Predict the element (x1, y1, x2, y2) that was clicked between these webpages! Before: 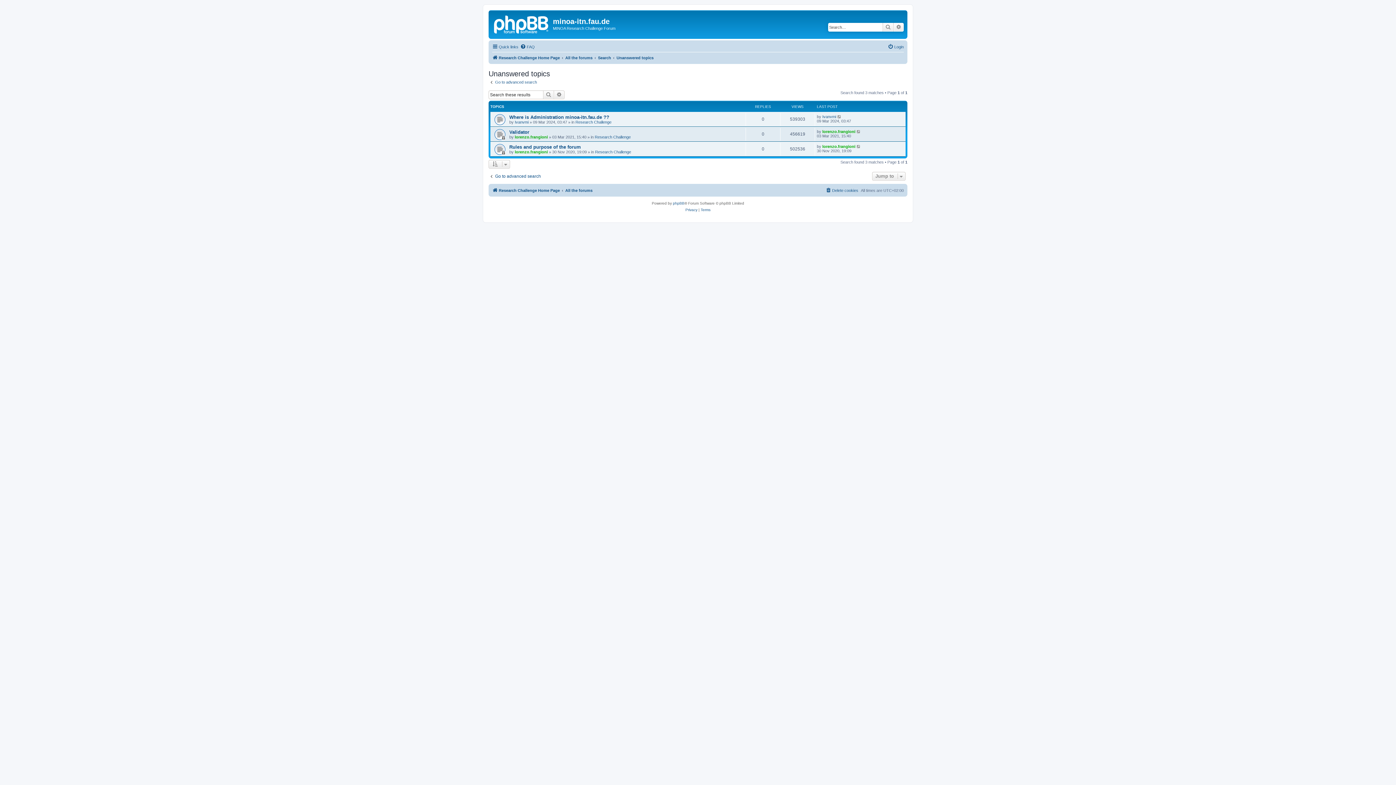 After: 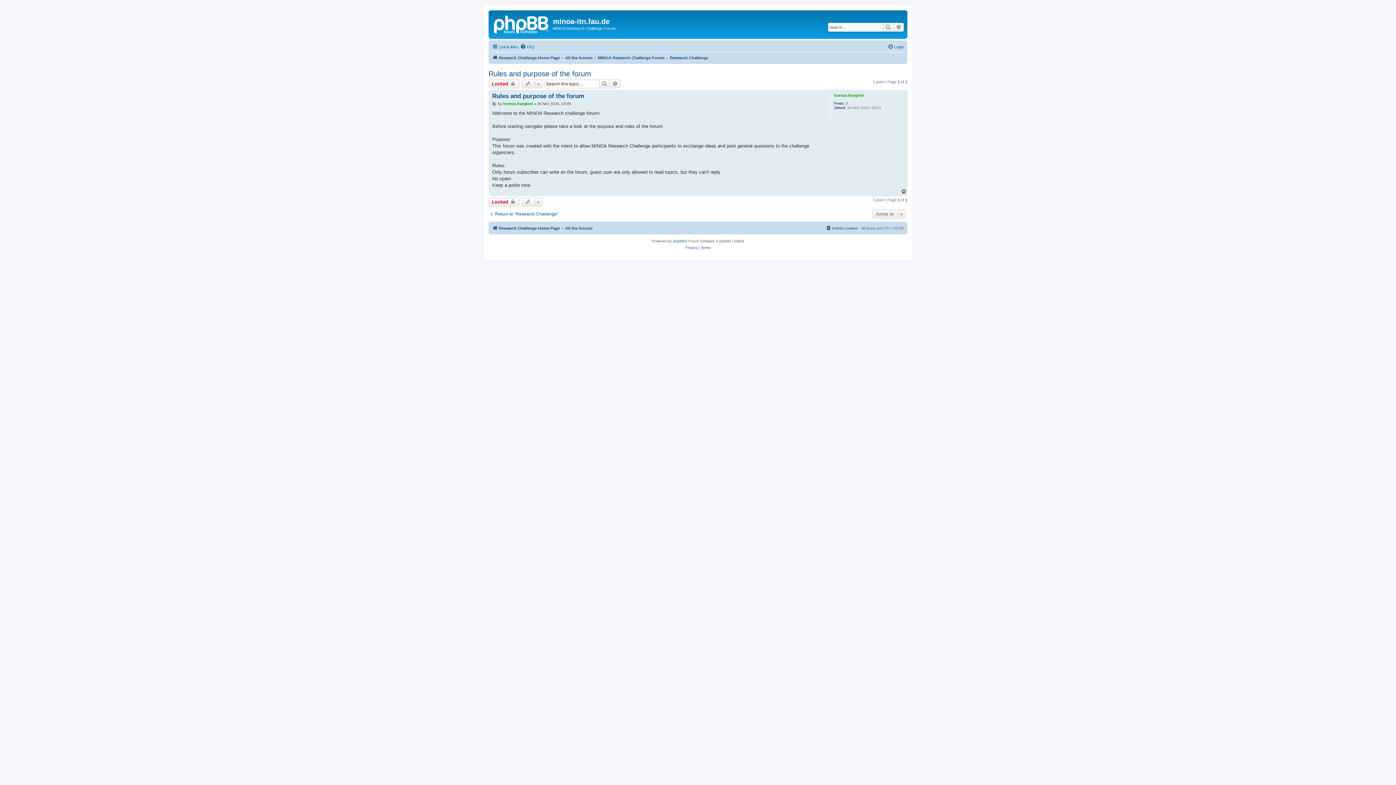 Action: label: Rules and purpose of the forum bbox: (509, 144, 581, 149)